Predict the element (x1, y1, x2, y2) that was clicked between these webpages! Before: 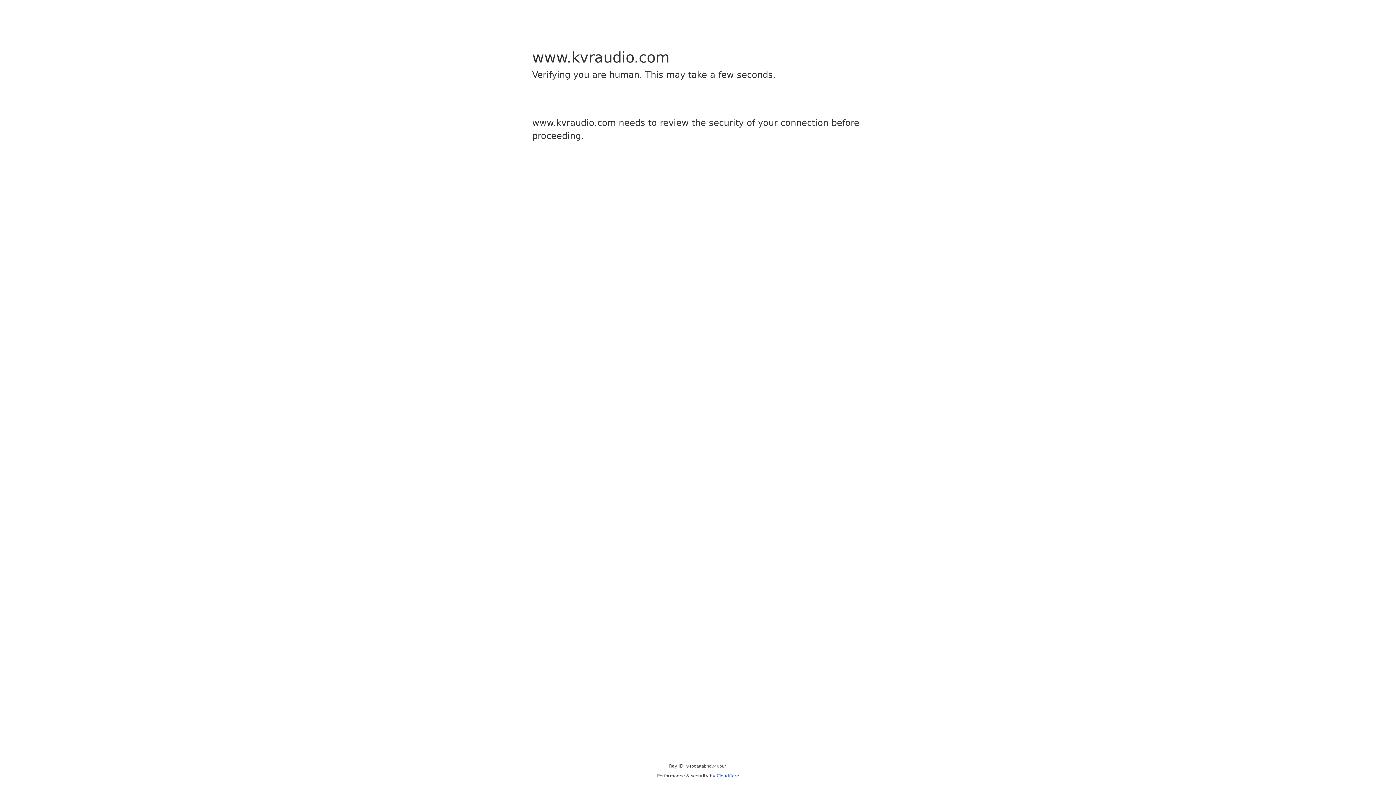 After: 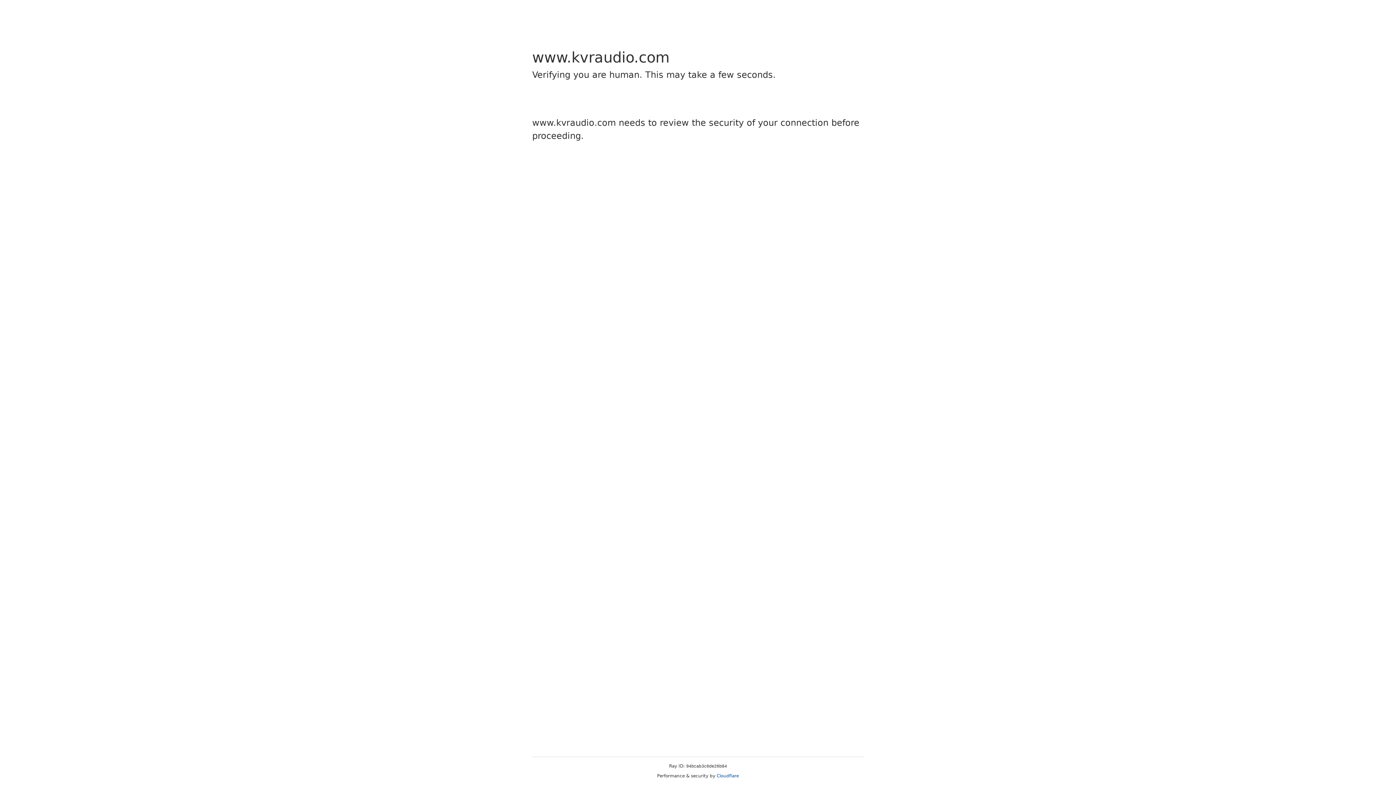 Action: bbox: (716, 773, 739, 778) label: Cloudflare